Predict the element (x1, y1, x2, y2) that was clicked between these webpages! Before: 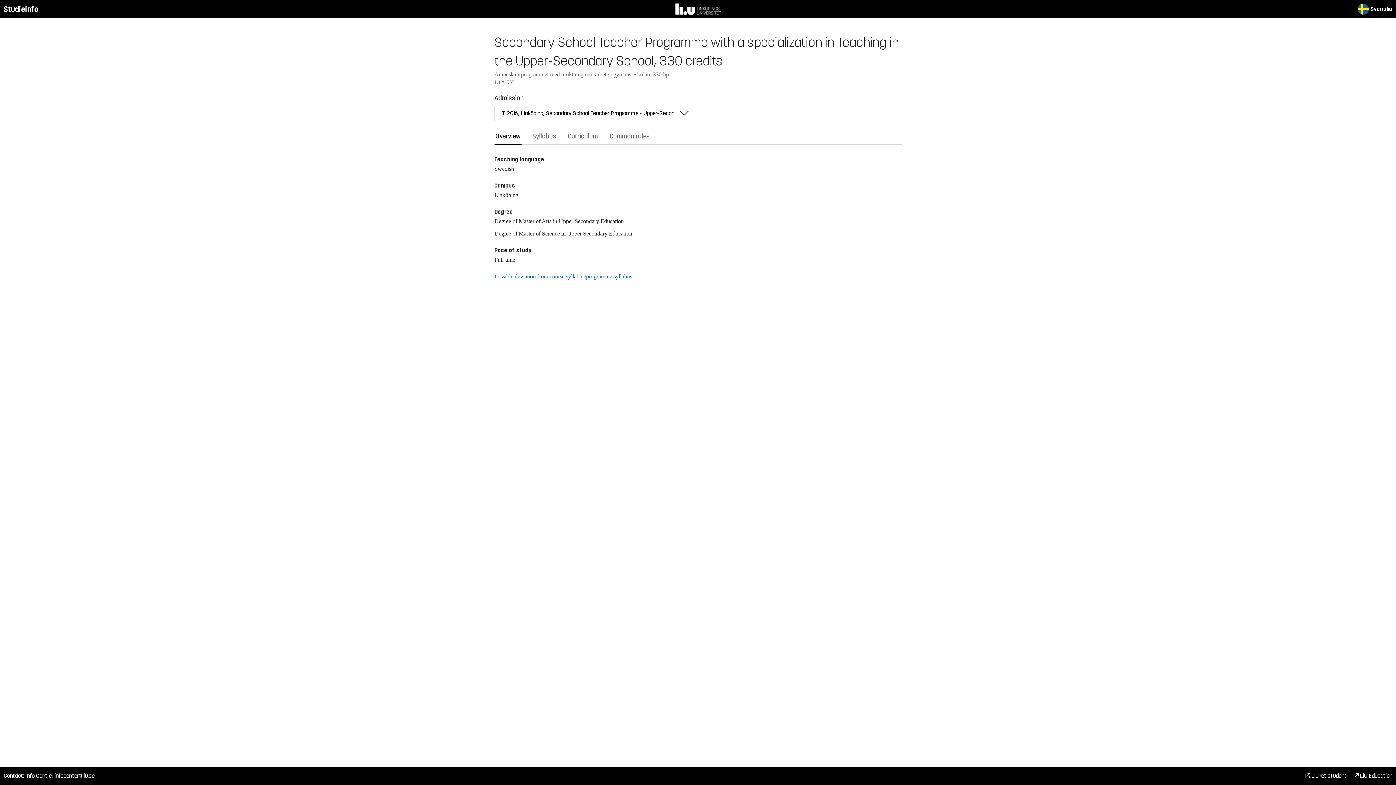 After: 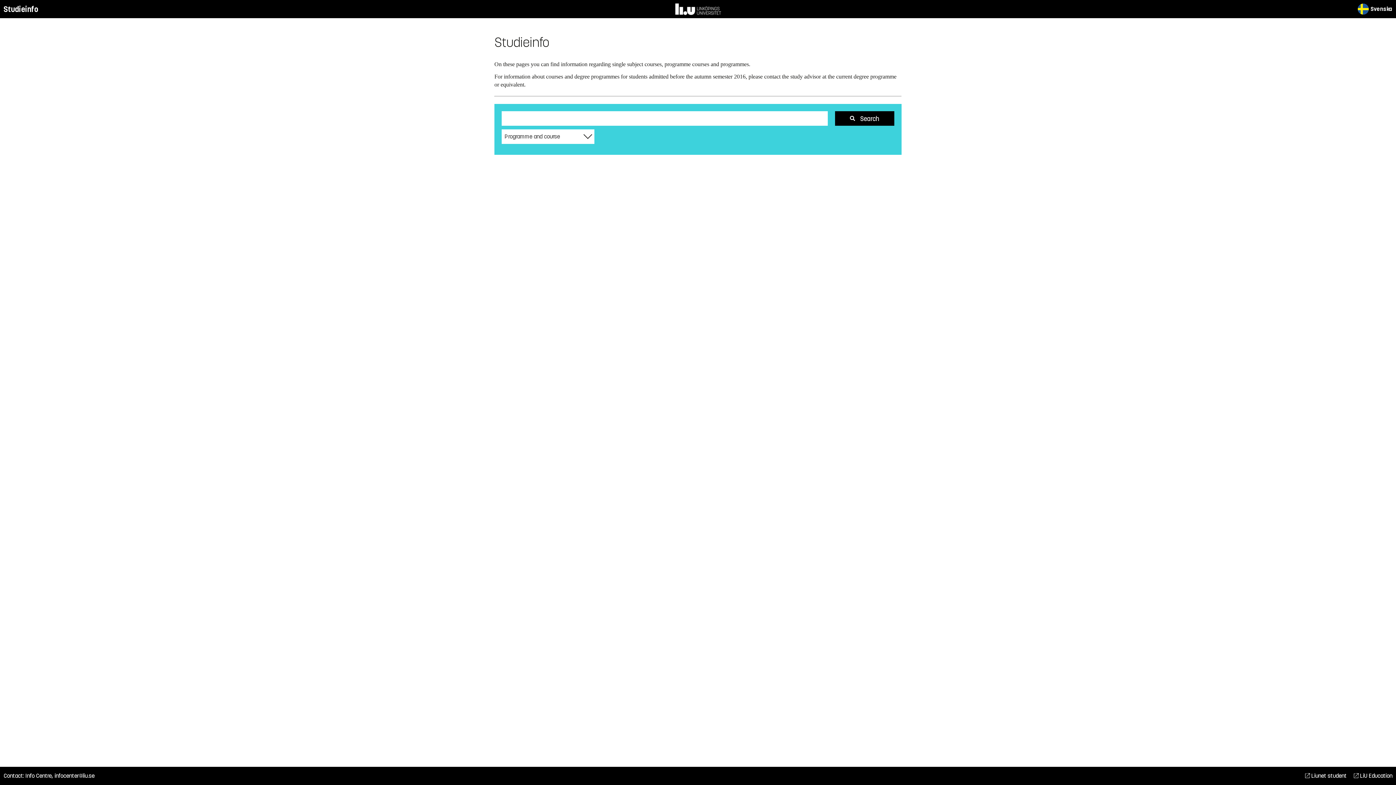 Action: bbox: (3, 3, 38, 14) label: Studieinfo